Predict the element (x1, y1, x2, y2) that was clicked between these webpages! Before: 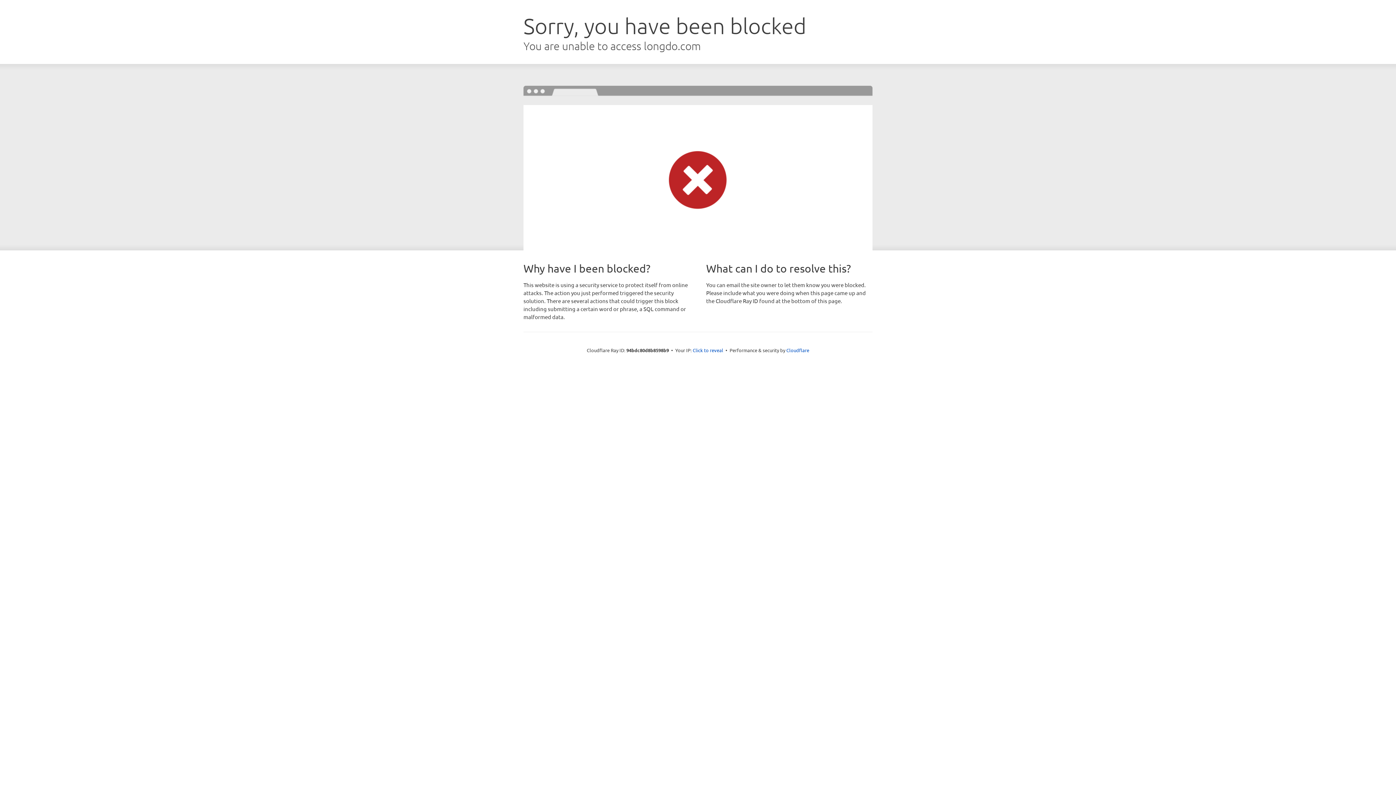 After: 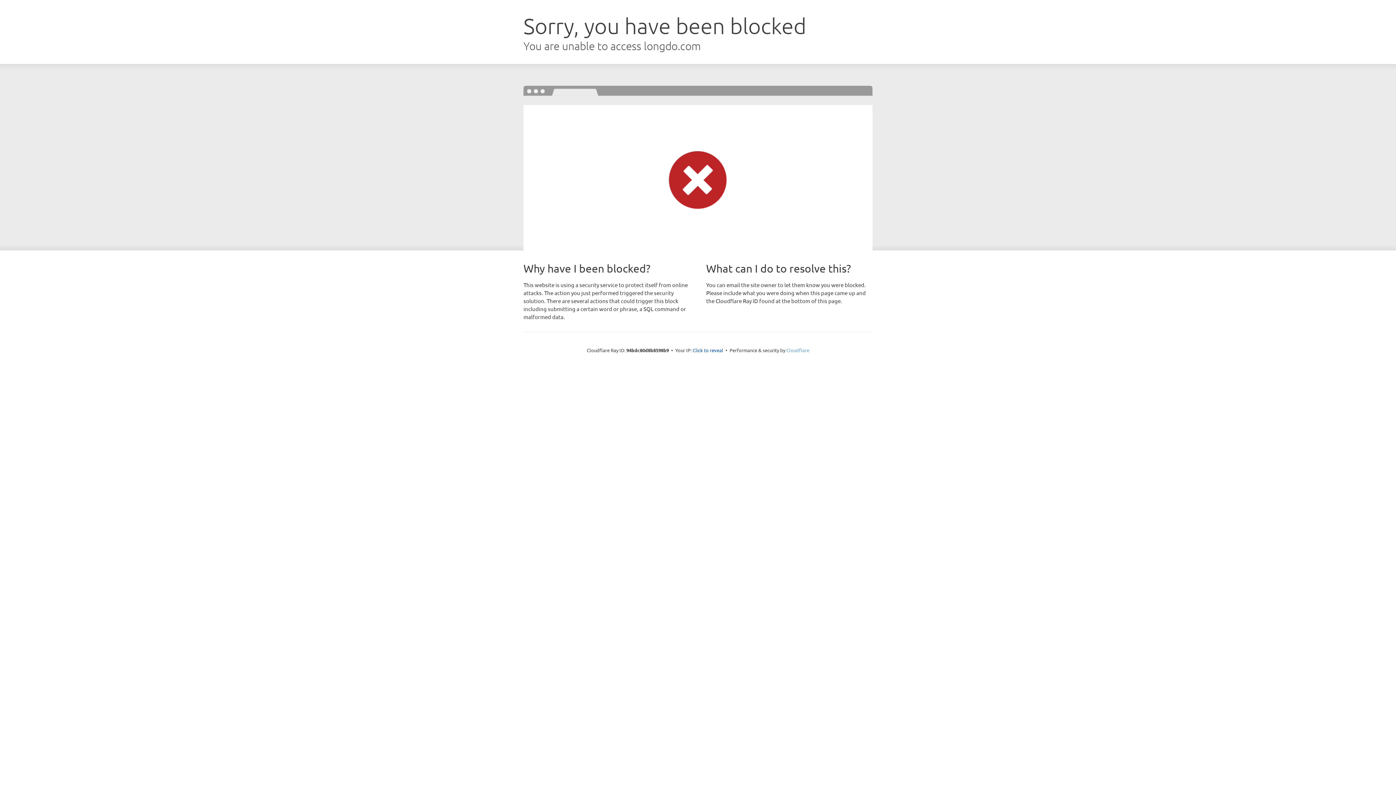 Action: bbox: (786, 347, 809, 353) label: Cloudflare